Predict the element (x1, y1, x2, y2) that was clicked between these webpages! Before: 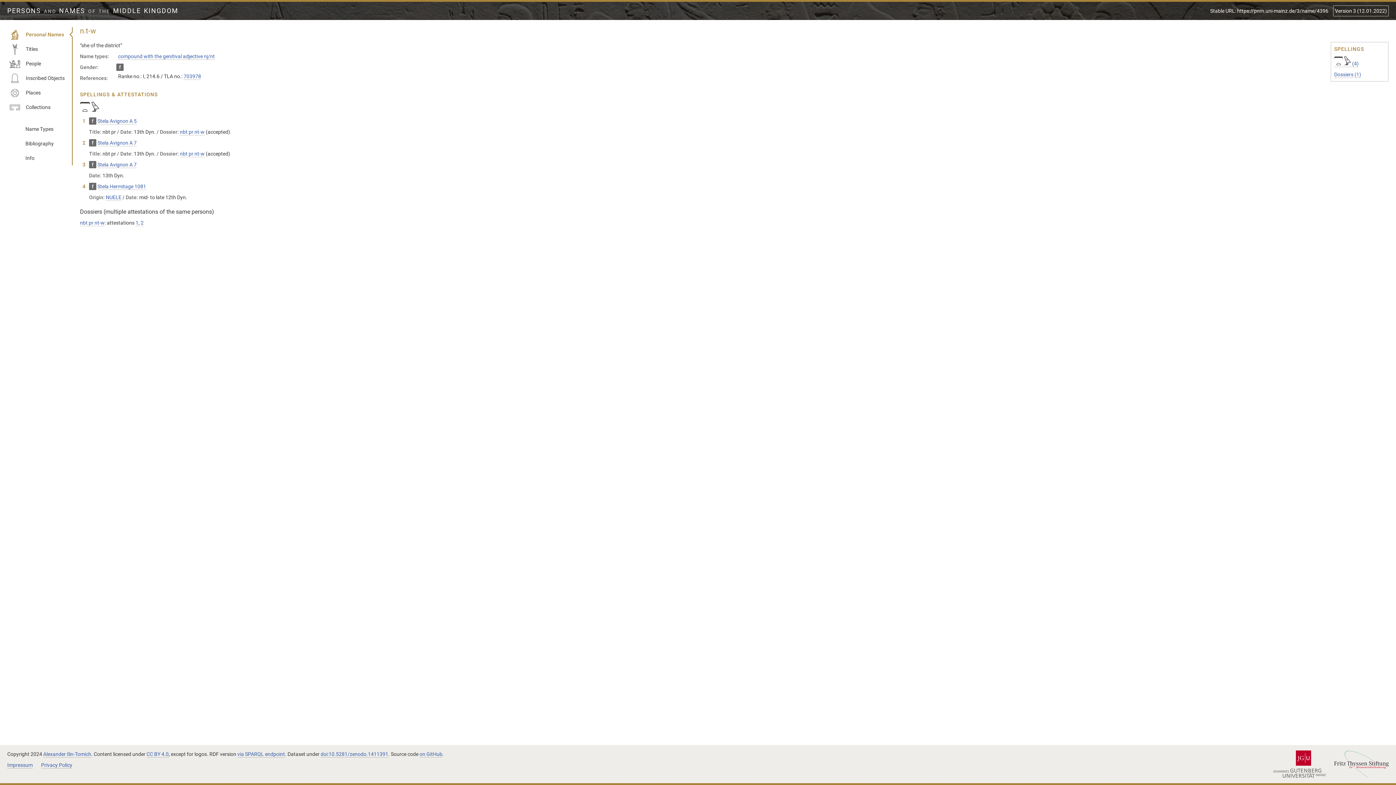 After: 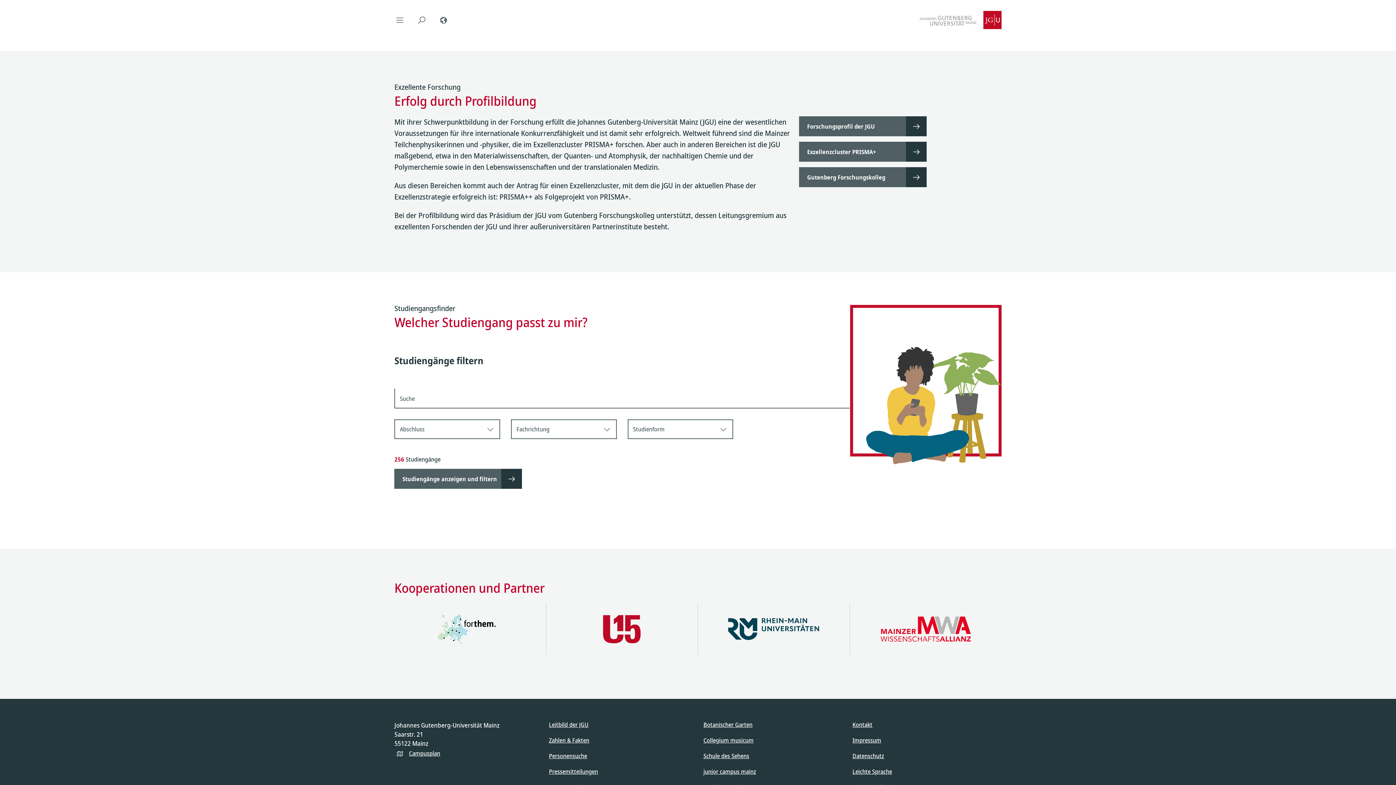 Action: bbox: (1273, 750, 1326, 778)